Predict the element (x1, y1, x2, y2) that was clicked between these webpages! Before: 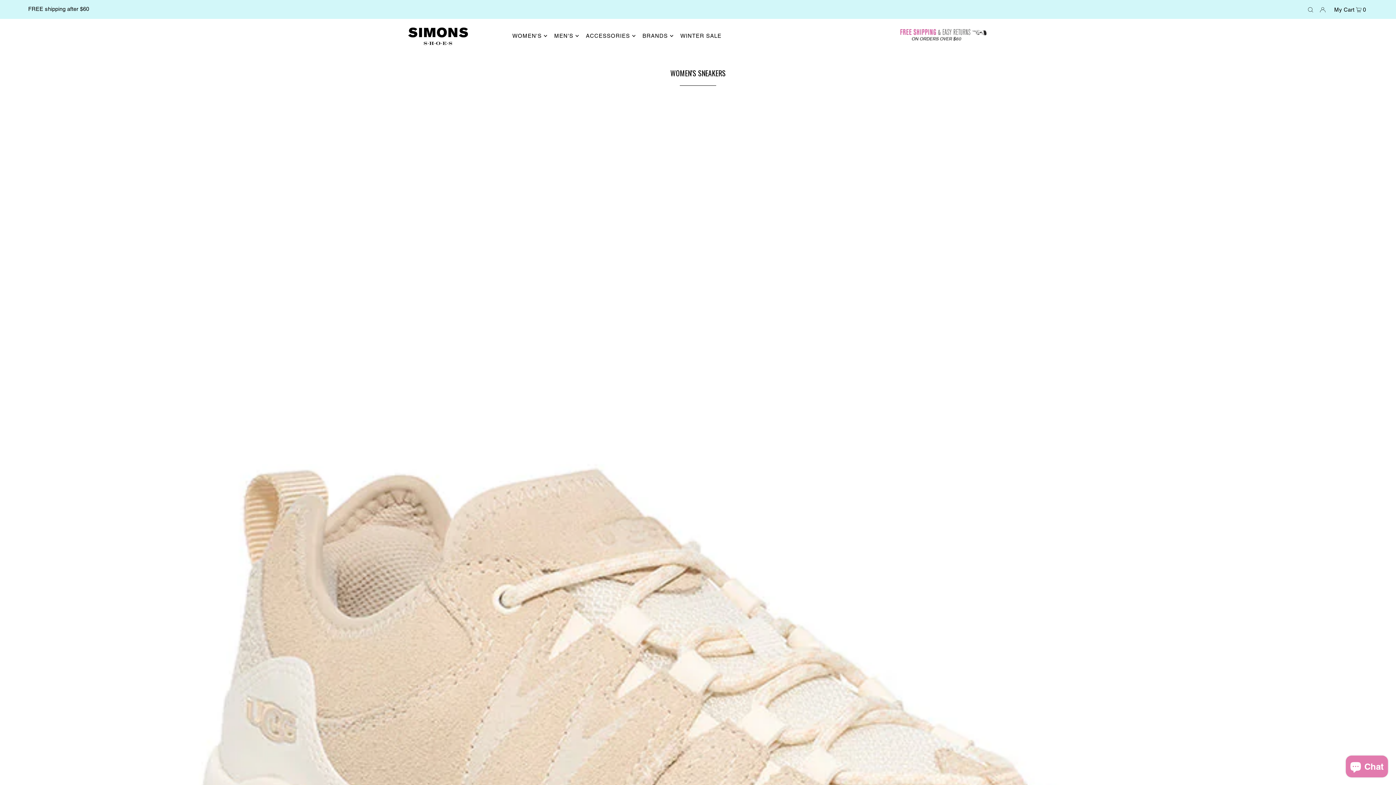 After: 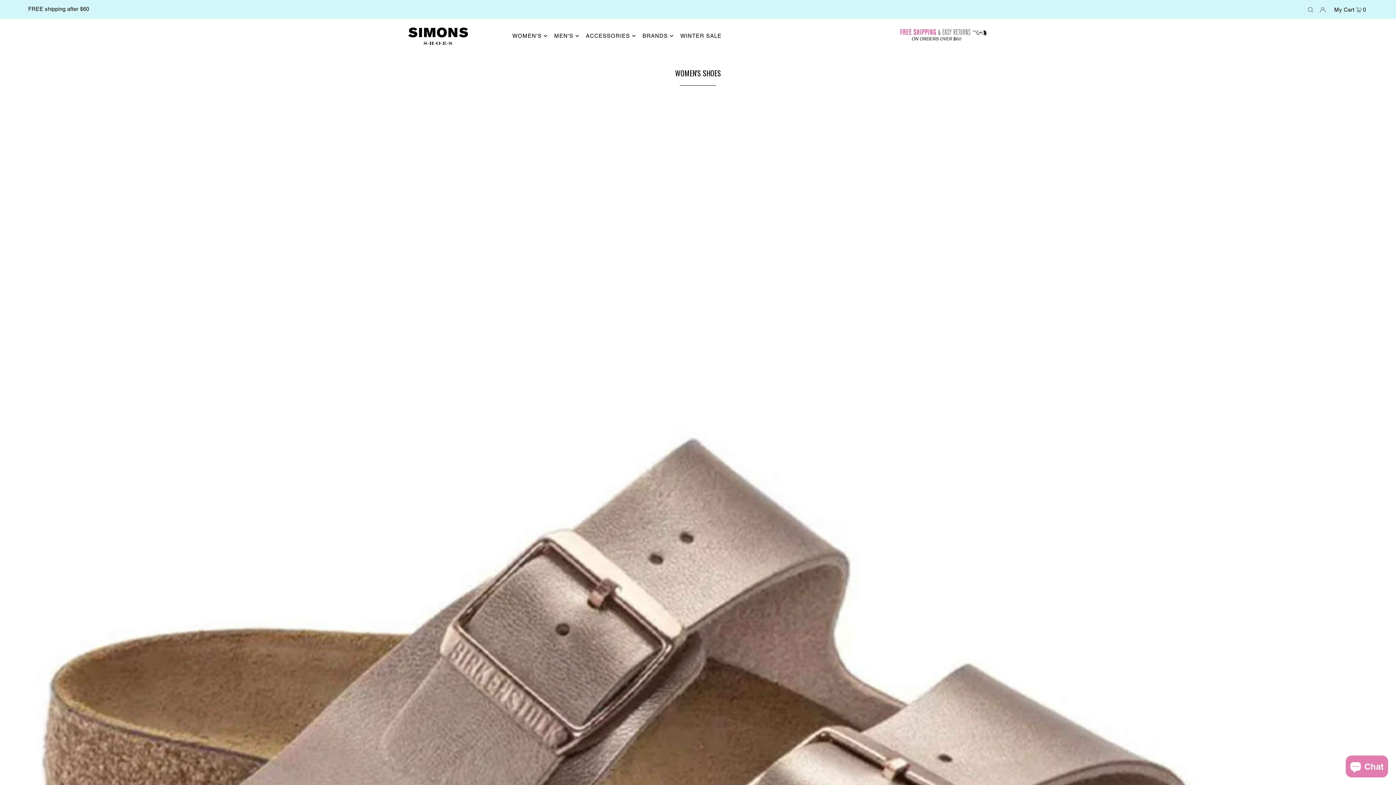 Action: bbox: (512, 25, 547, 46) label: WOMEN'S